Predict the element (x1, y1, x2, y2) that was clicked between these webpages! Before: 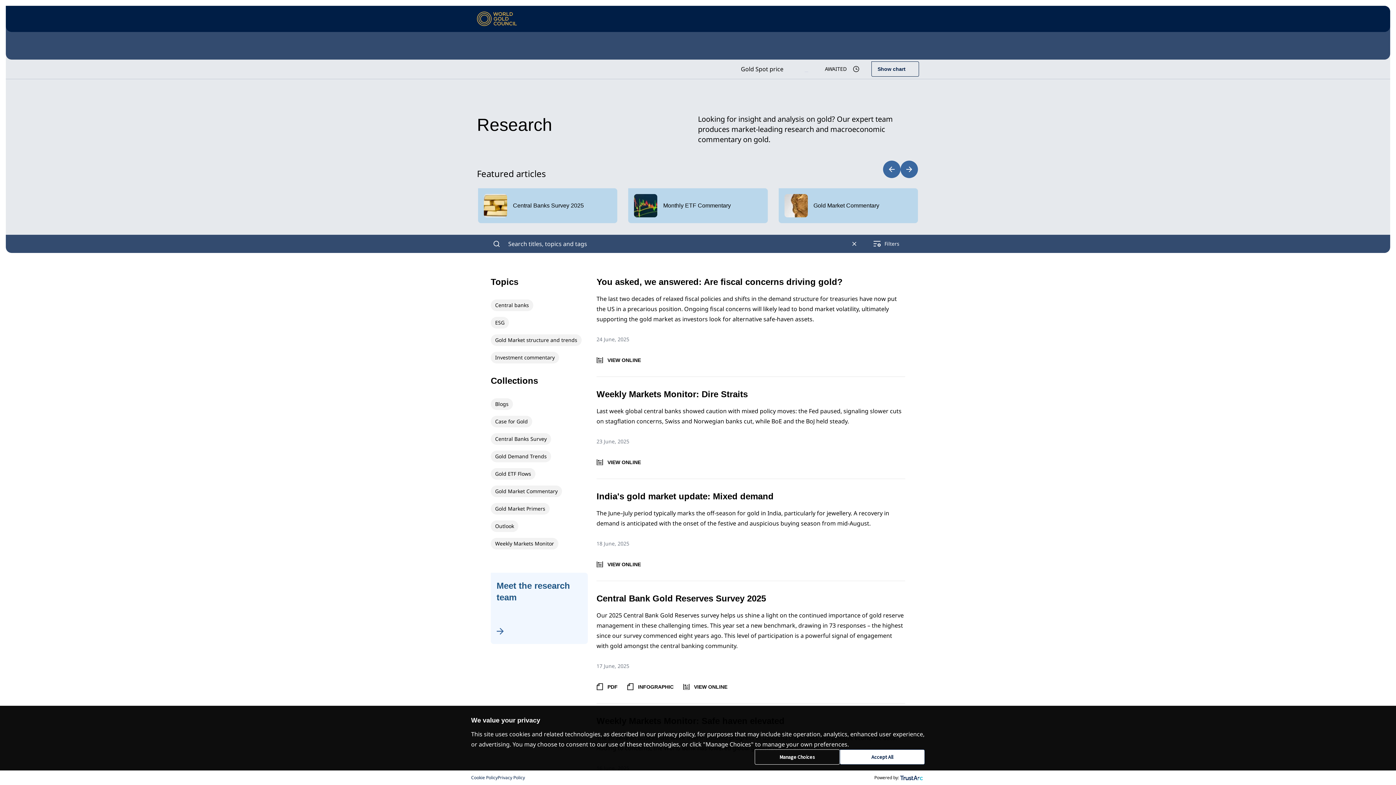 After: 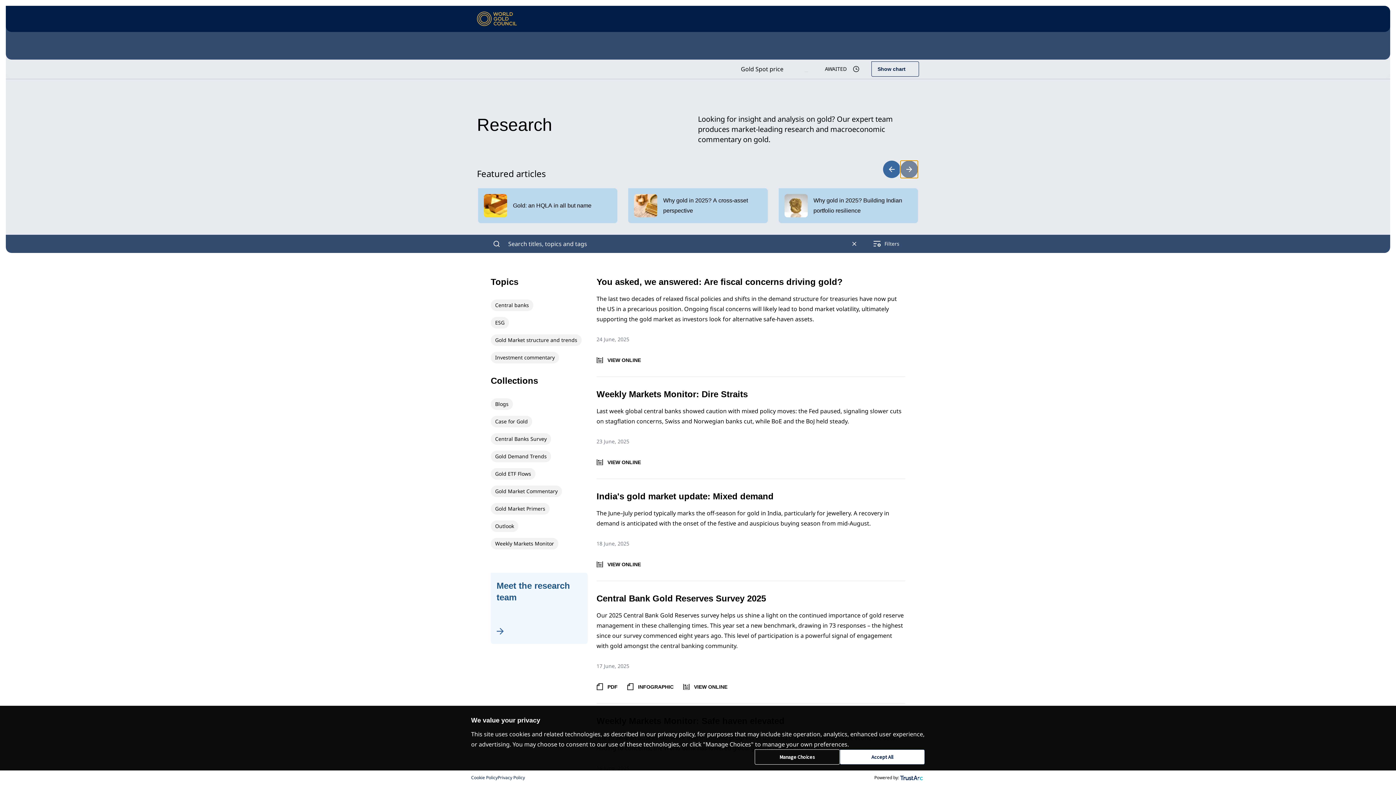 Action: bbox: (900, 160, 918, 178) label: next